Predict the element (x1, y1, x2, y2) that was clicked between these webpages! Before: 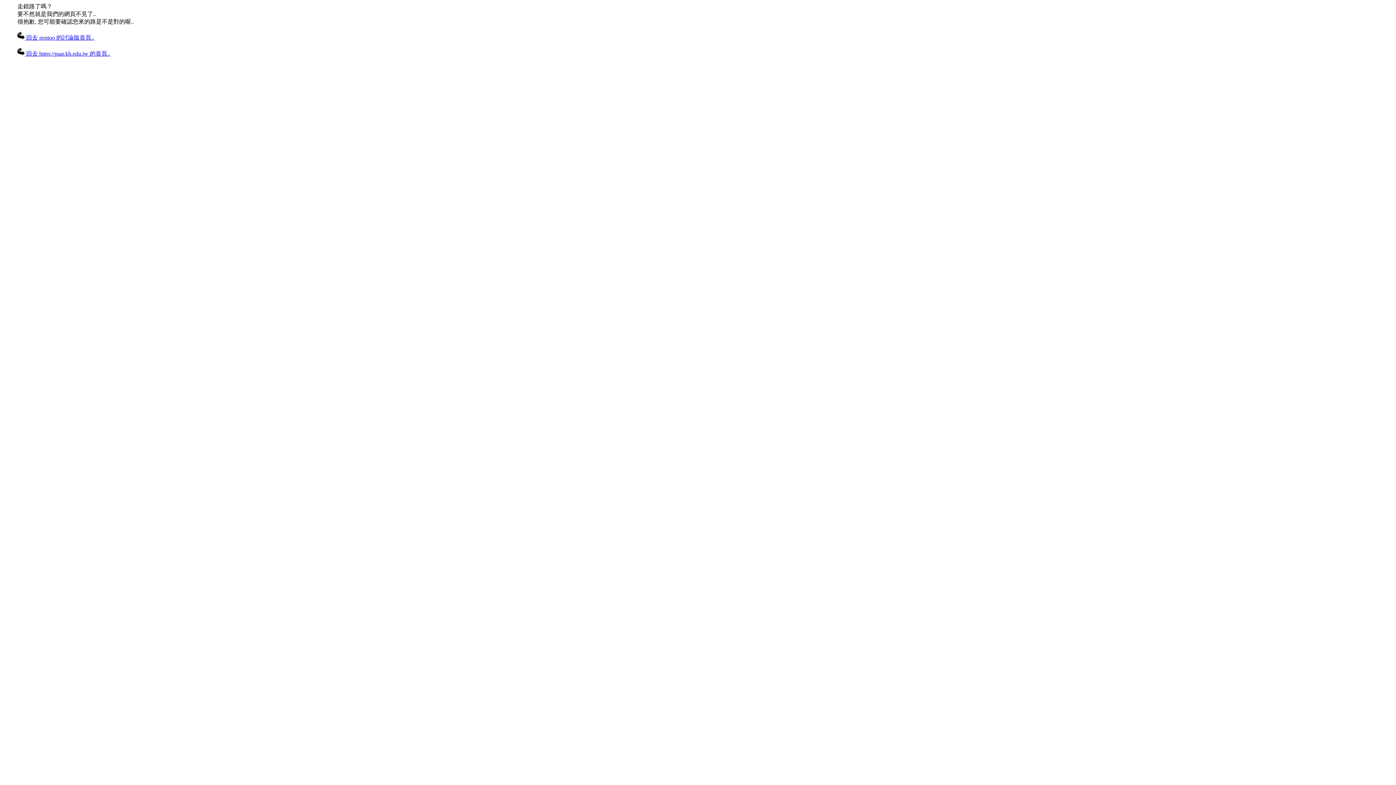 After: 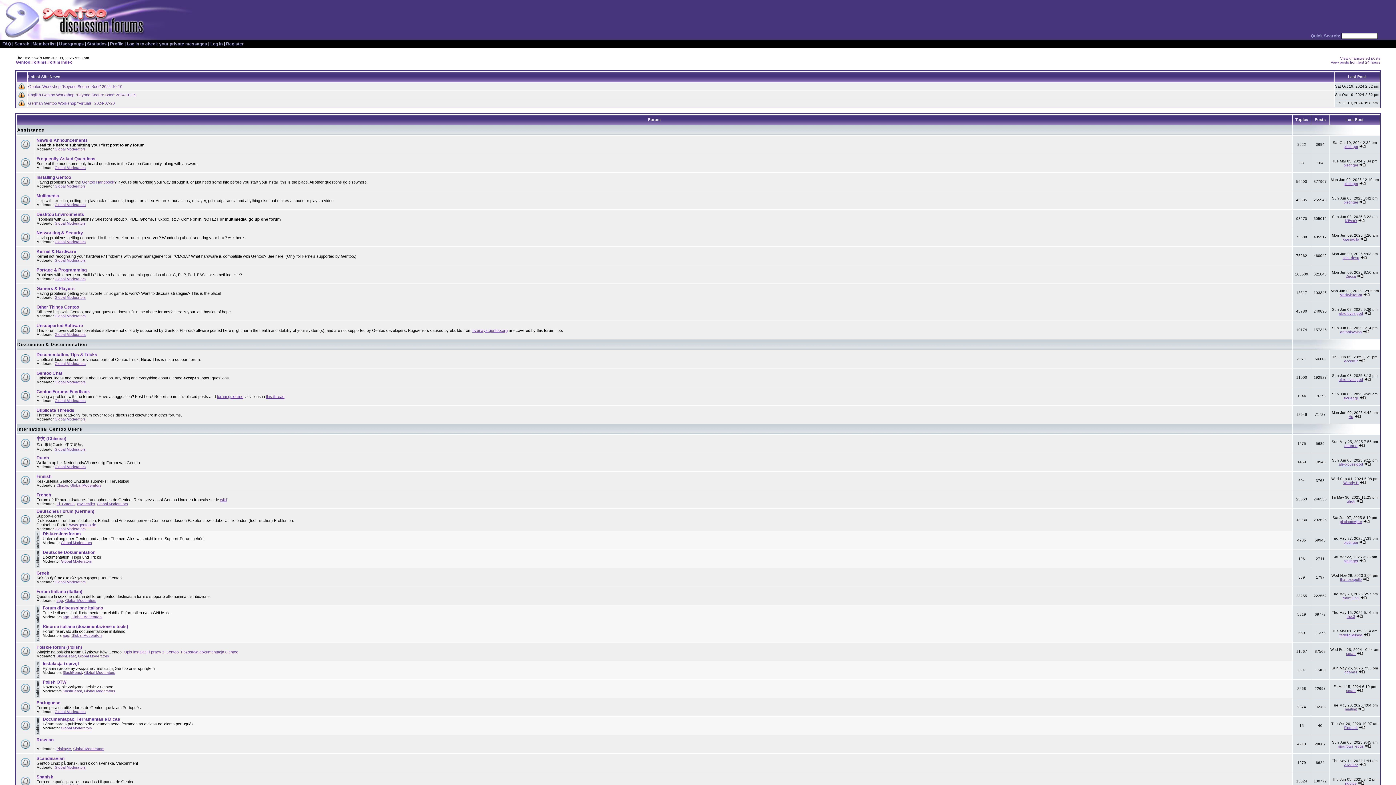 Action: label:  回去 gentoo 的討論版首頁.. bbox: (17, 34, 94, 40)